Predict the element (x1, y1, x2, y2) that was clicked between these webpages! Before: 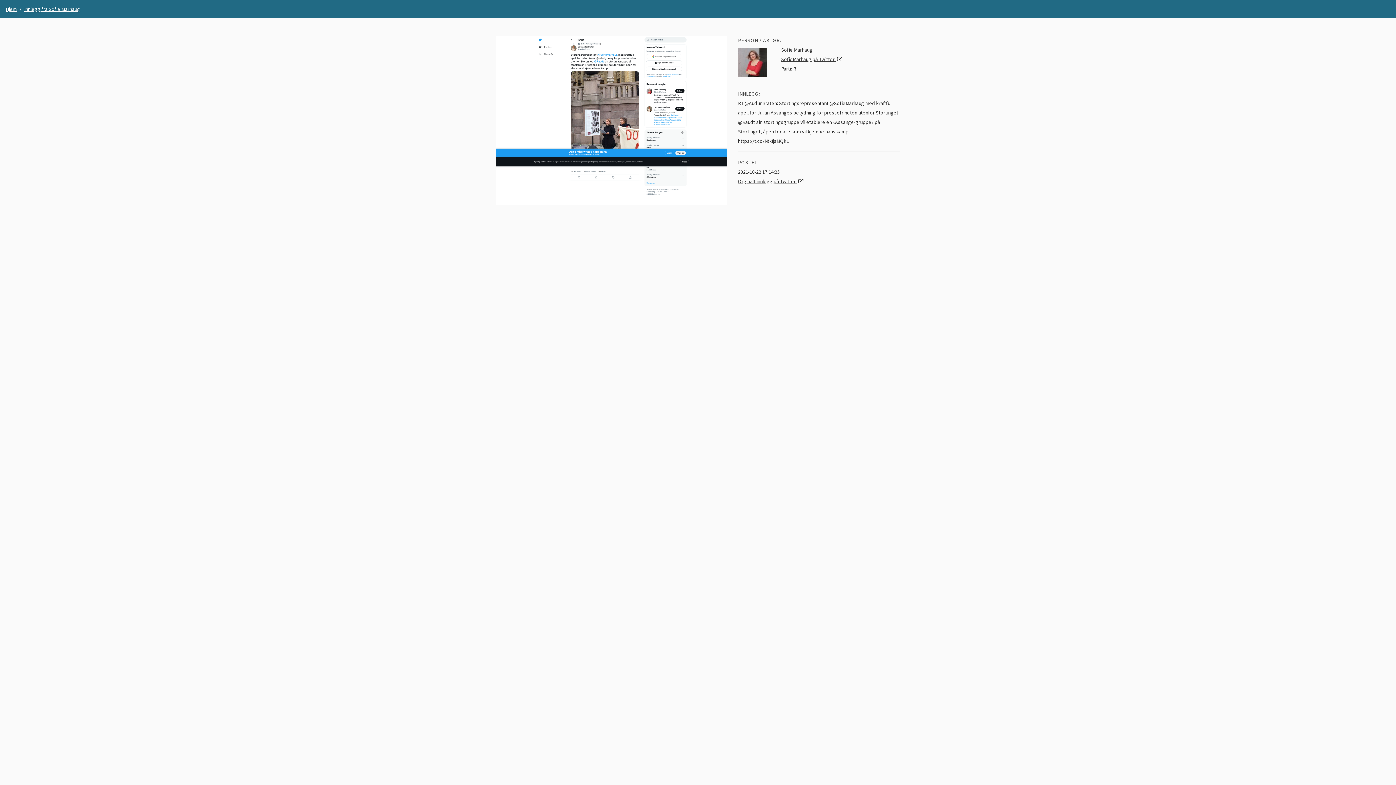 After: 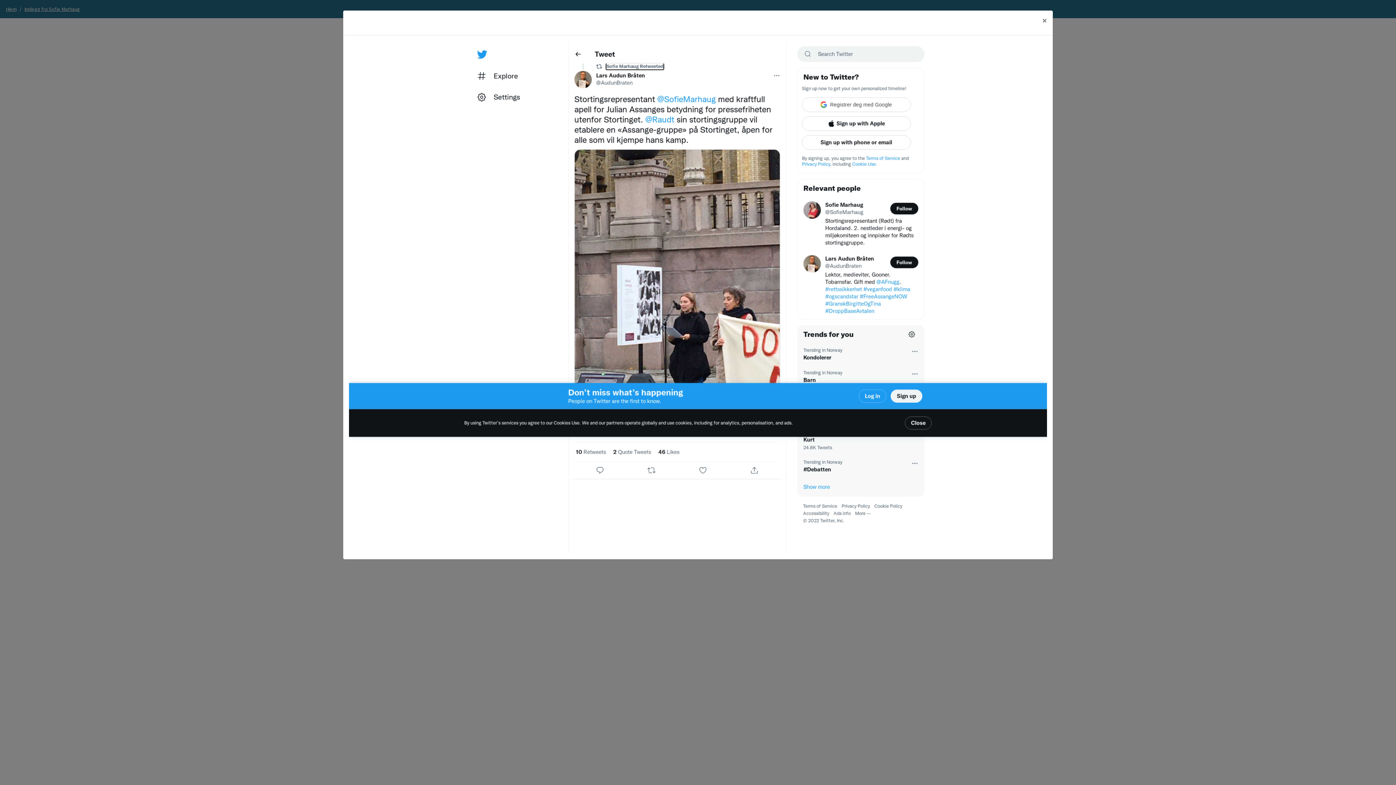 Action: bbox: (496, 116, 727, 123)